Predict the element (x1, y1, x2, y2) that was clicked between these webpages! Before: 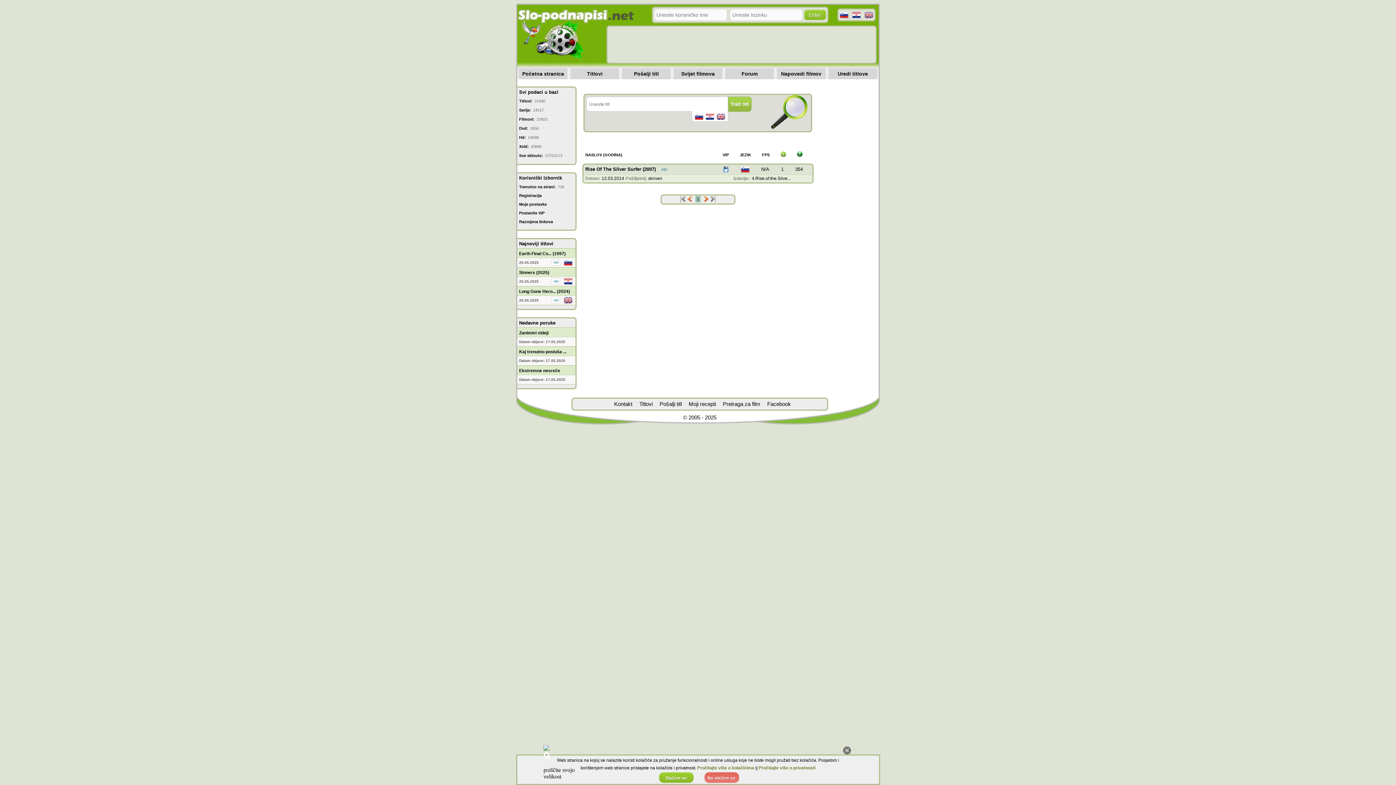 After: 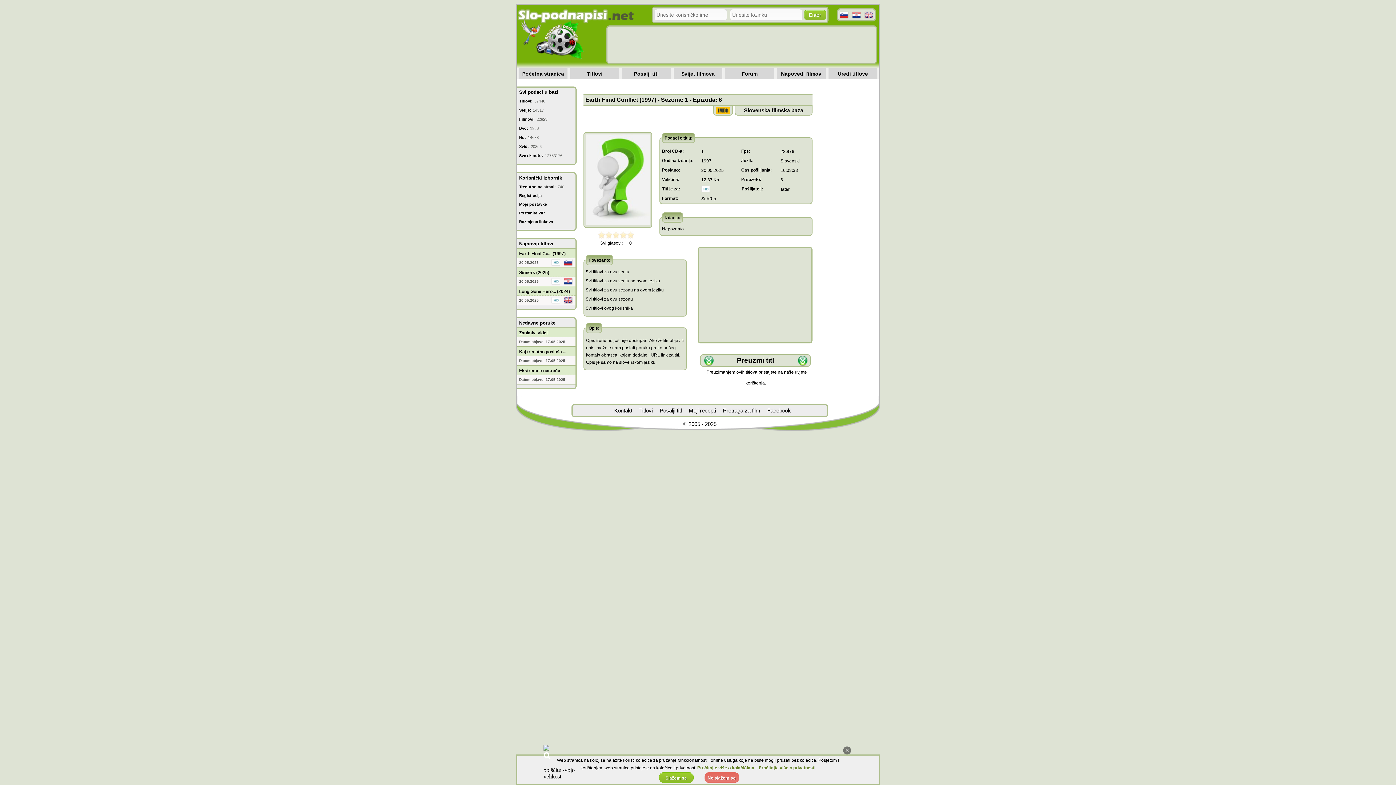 Action: bbox: (519, 251, 565, 256) label: Earth Final Co... (1997)